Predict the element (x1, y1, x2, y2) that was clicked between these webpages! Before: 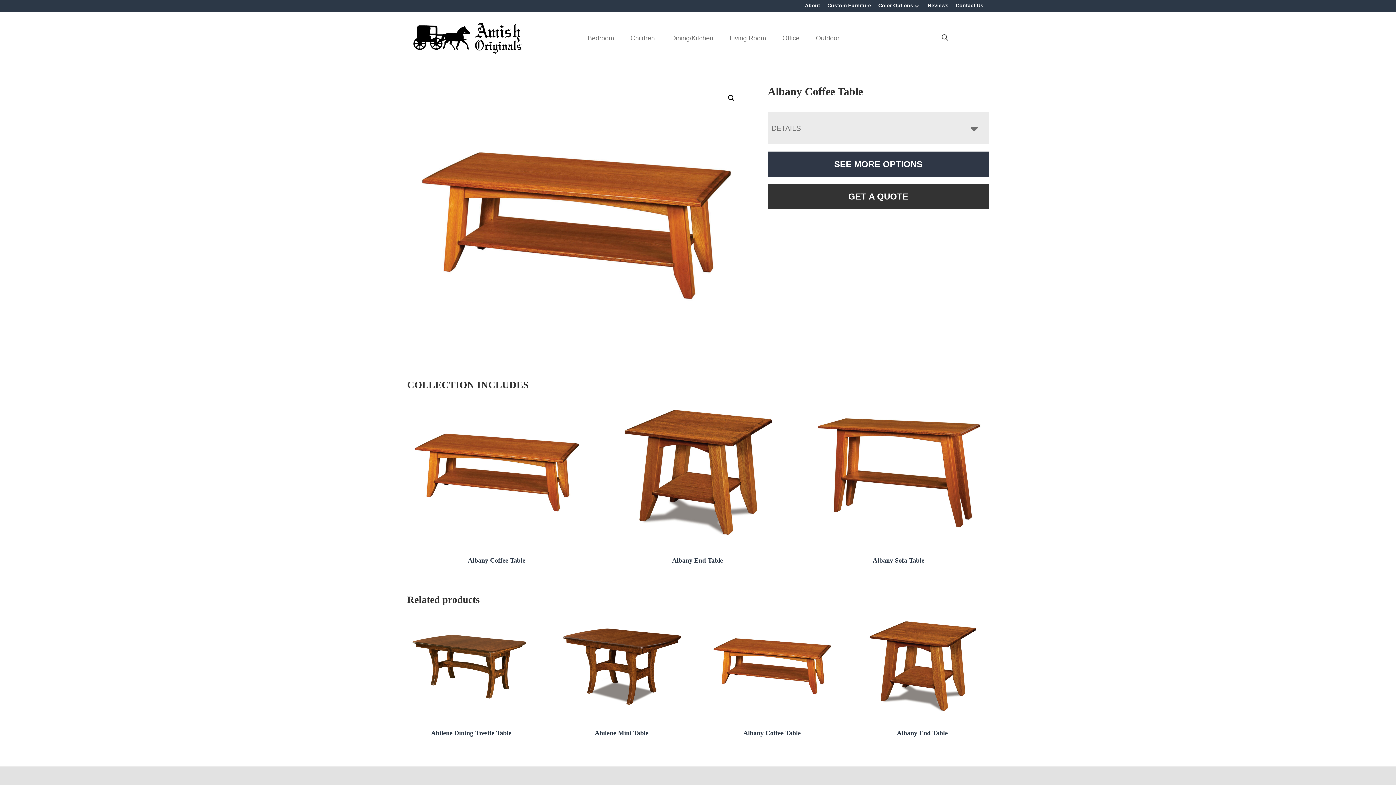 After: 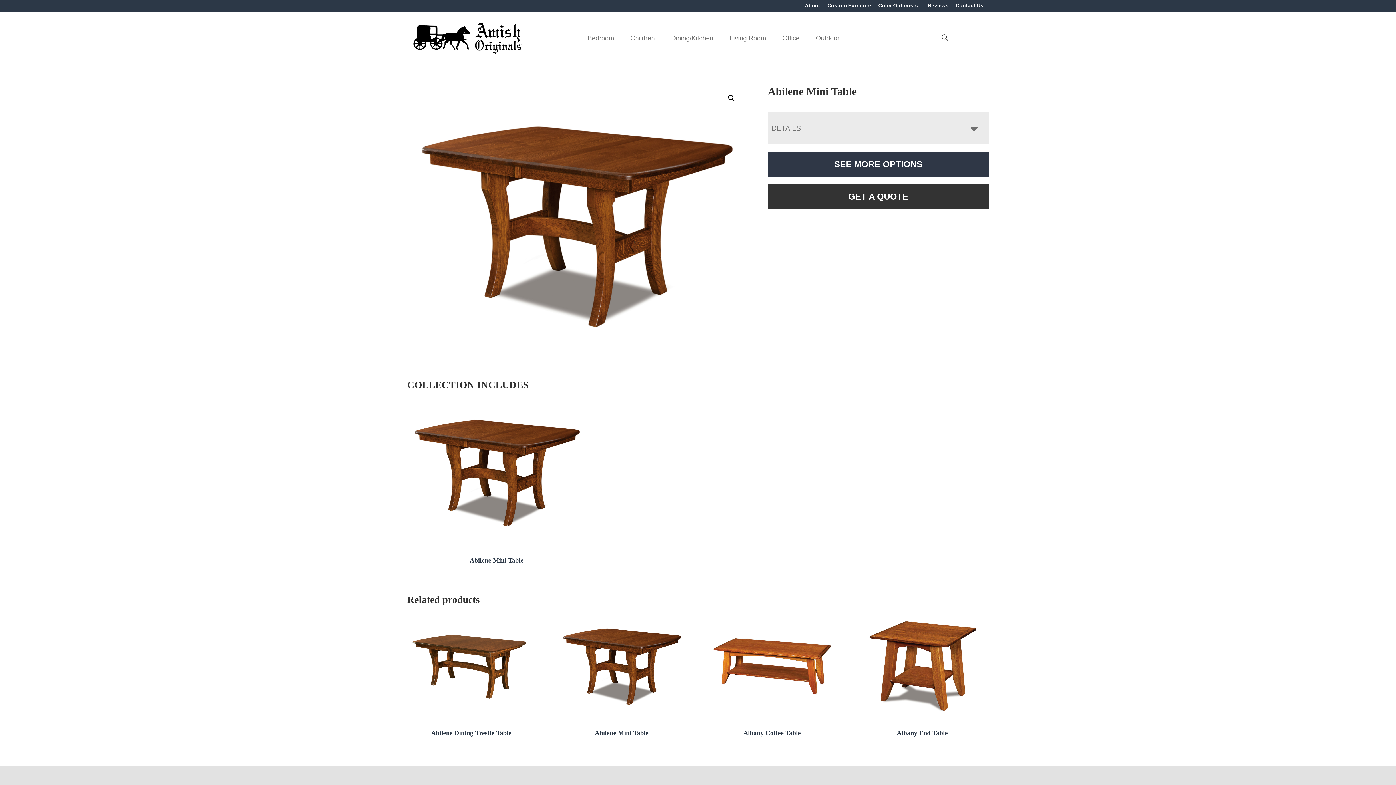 Action: bbox: (557, 613, 685, 740) label: Abilene Mini Table